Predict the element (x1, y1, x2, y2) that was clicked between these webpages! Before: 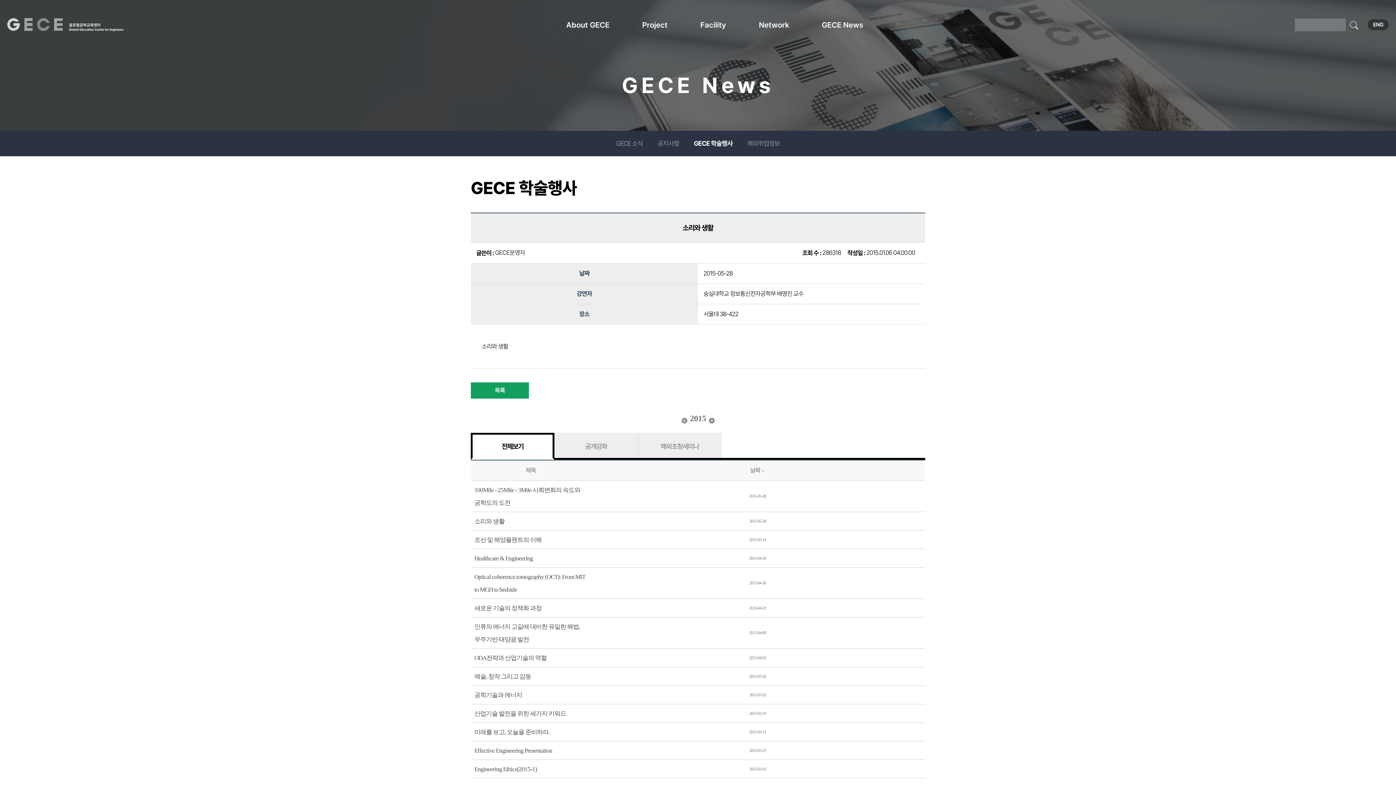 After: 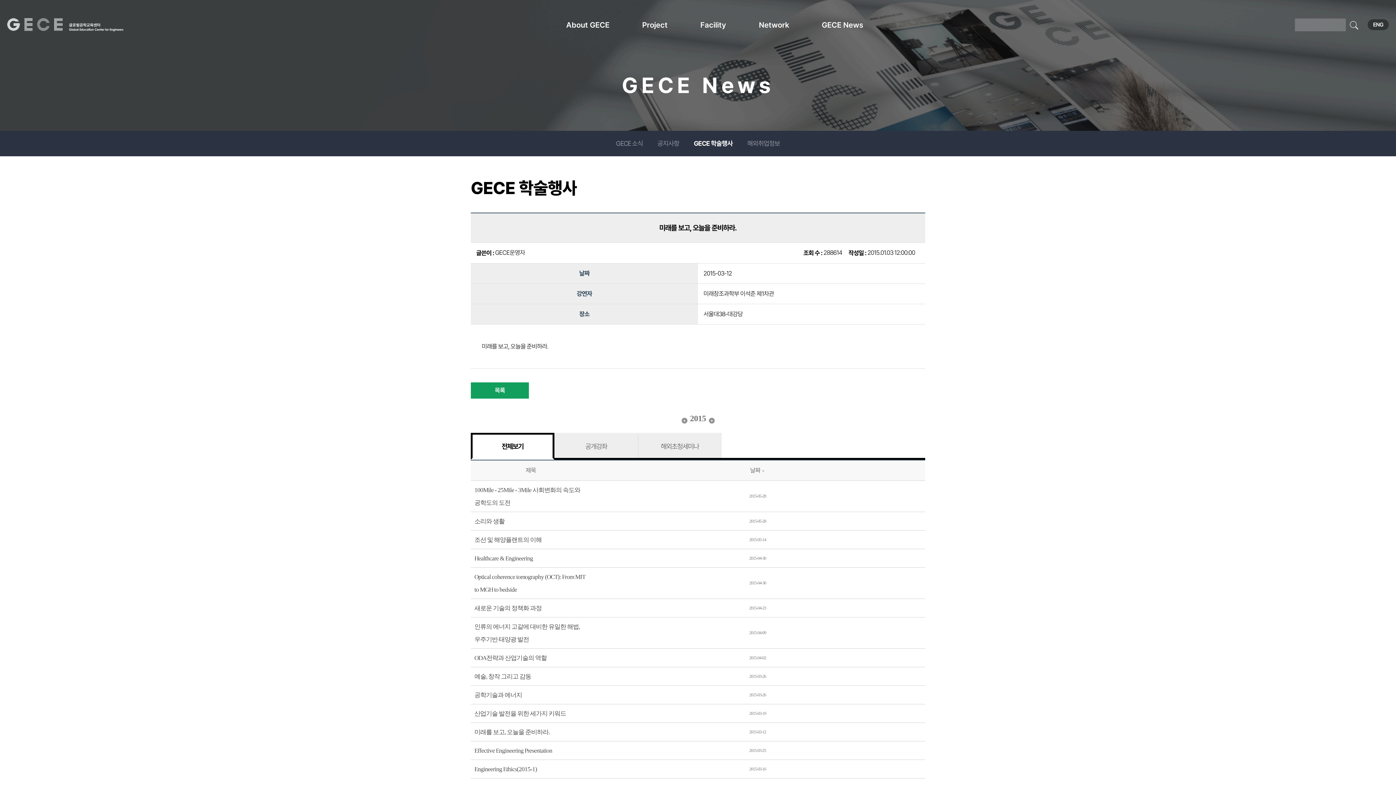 Action: label: 미래를 보고, 오늘을 준비하라. bbox: (474, 729, 549, 736)